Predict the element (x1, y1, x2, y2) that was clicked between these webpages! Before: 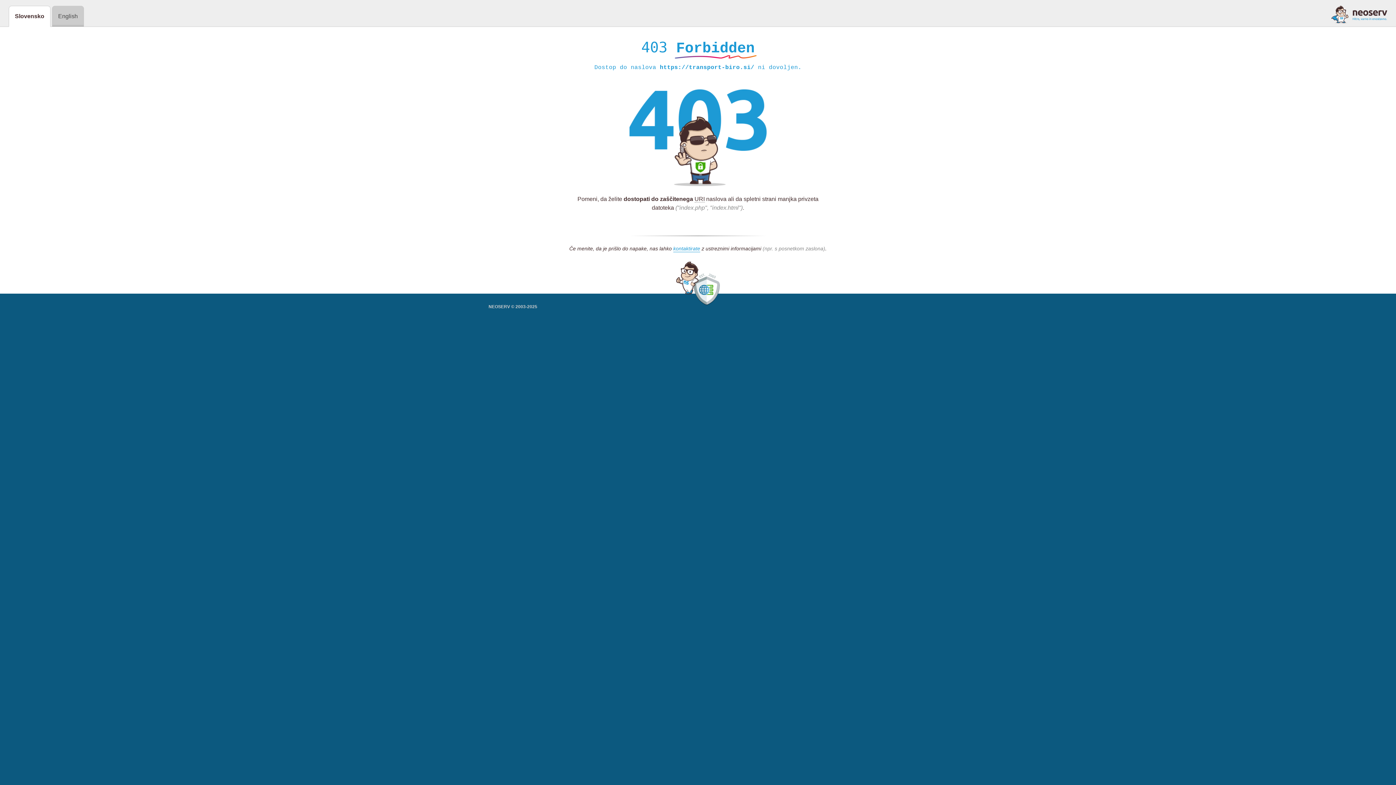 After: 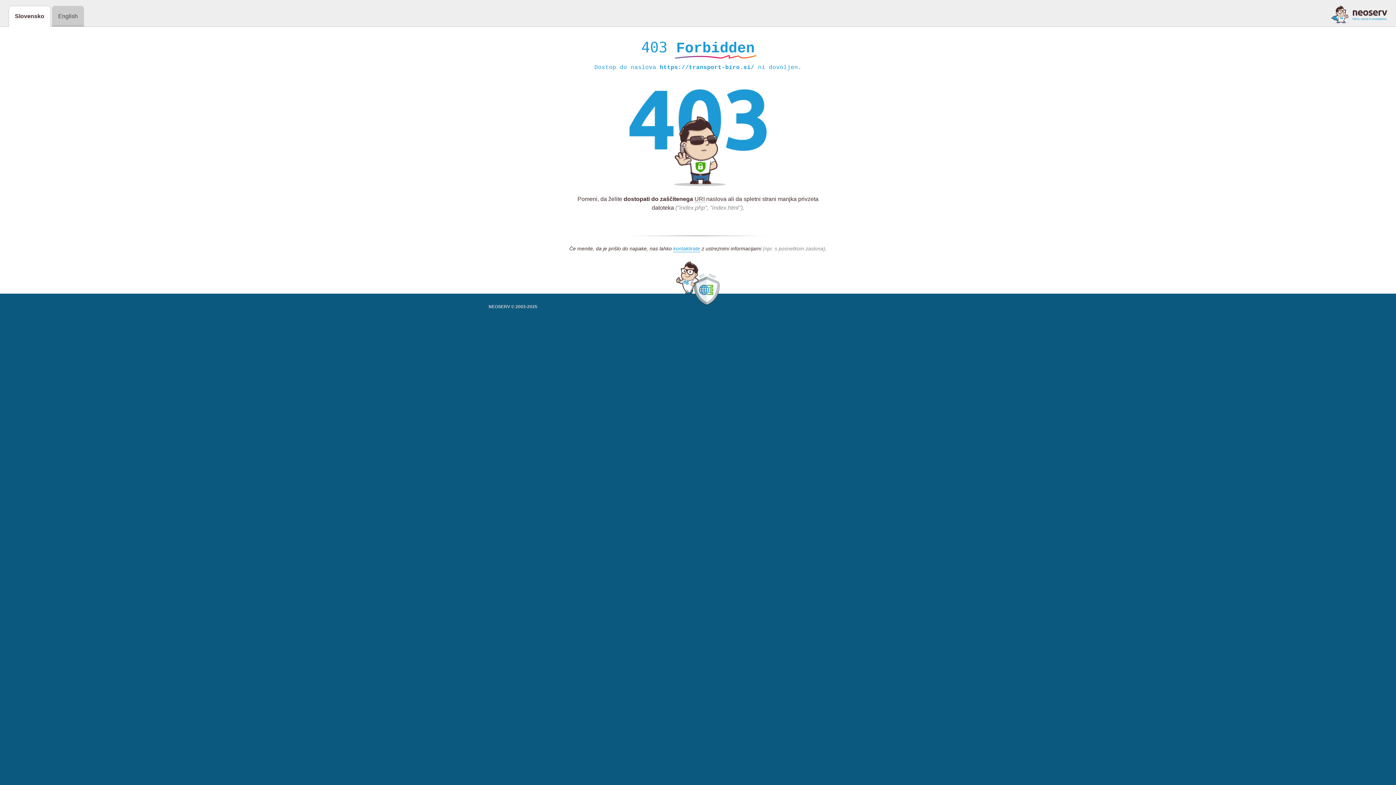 Action: bbox: (1331, 5, 1387, 23)